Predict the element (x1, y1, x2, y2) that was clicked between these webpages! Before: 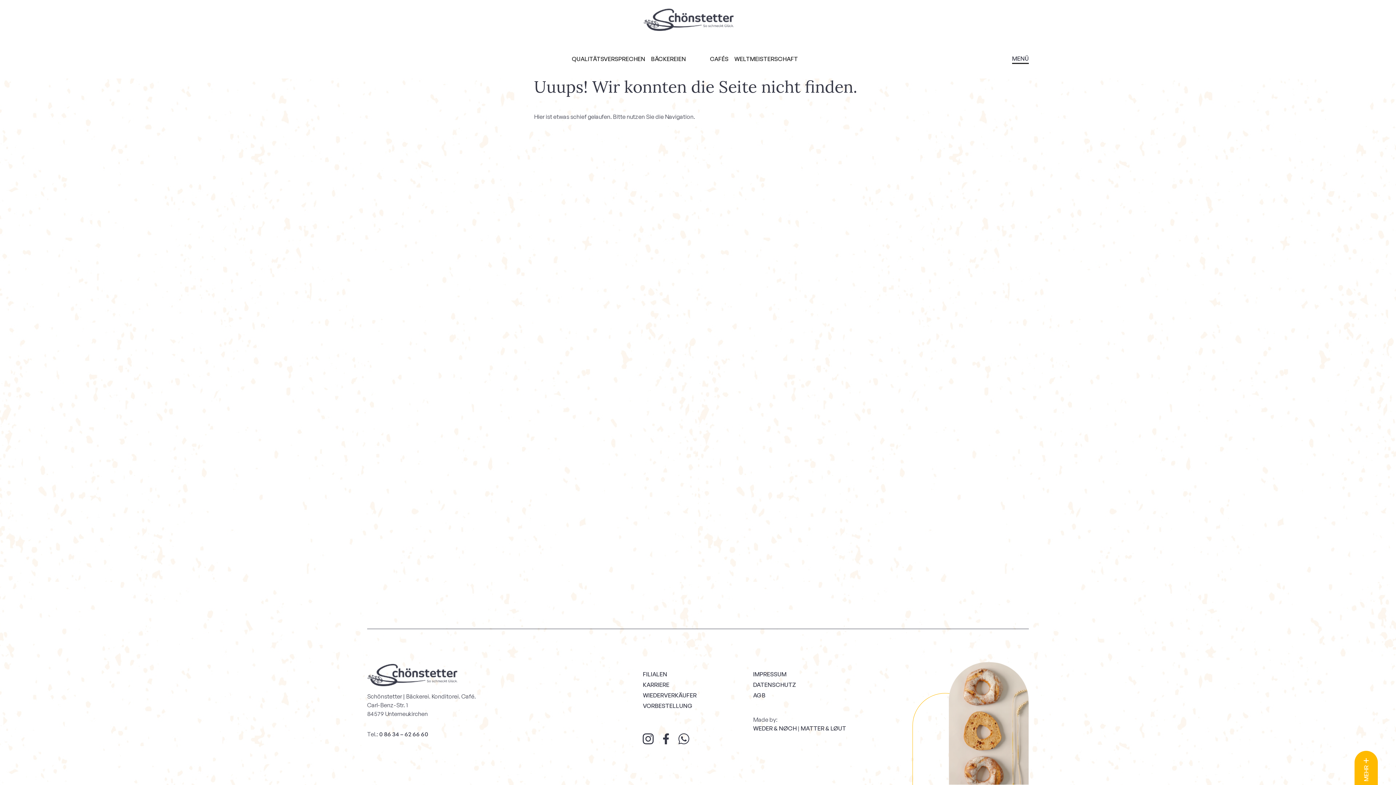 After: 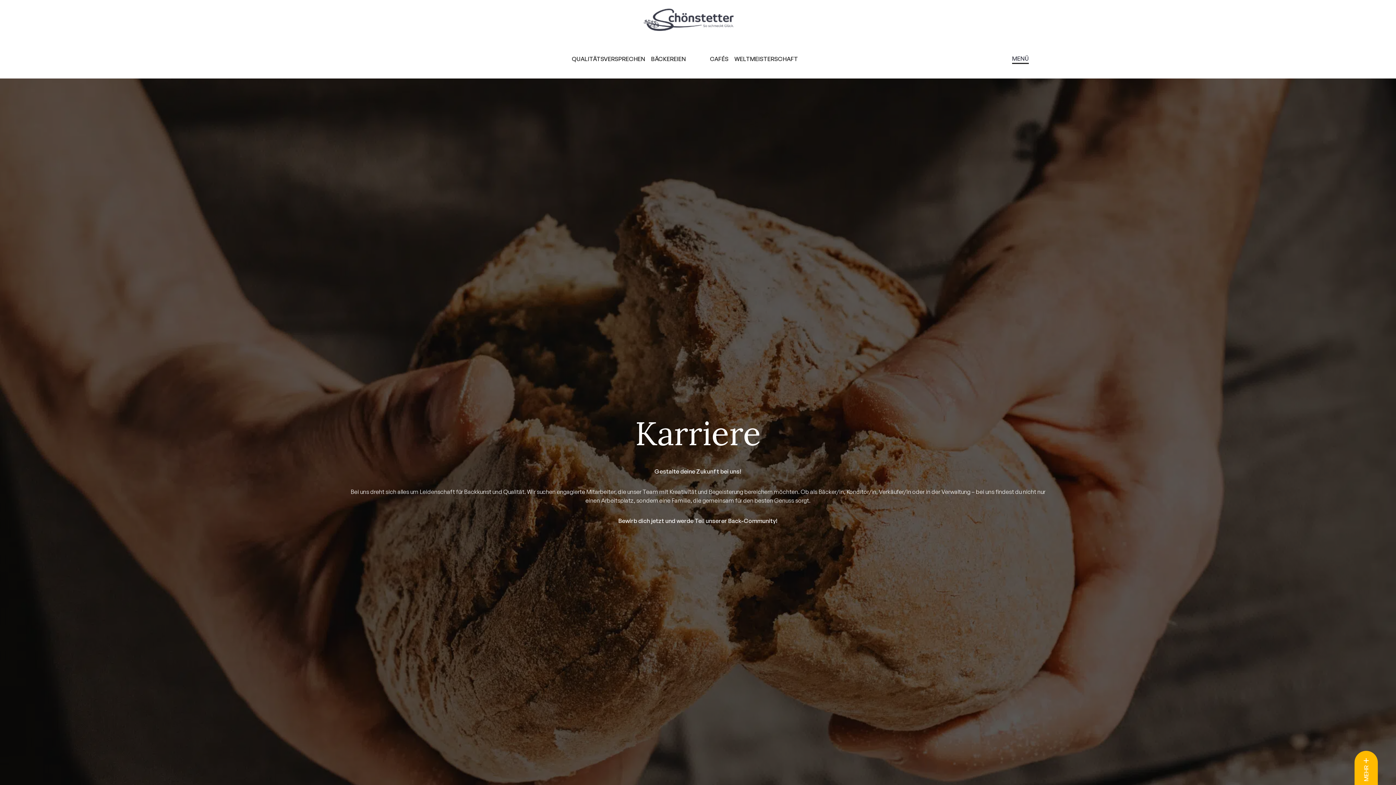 Action: bbox: (643, 681, 669, 688) label: KARRIERE